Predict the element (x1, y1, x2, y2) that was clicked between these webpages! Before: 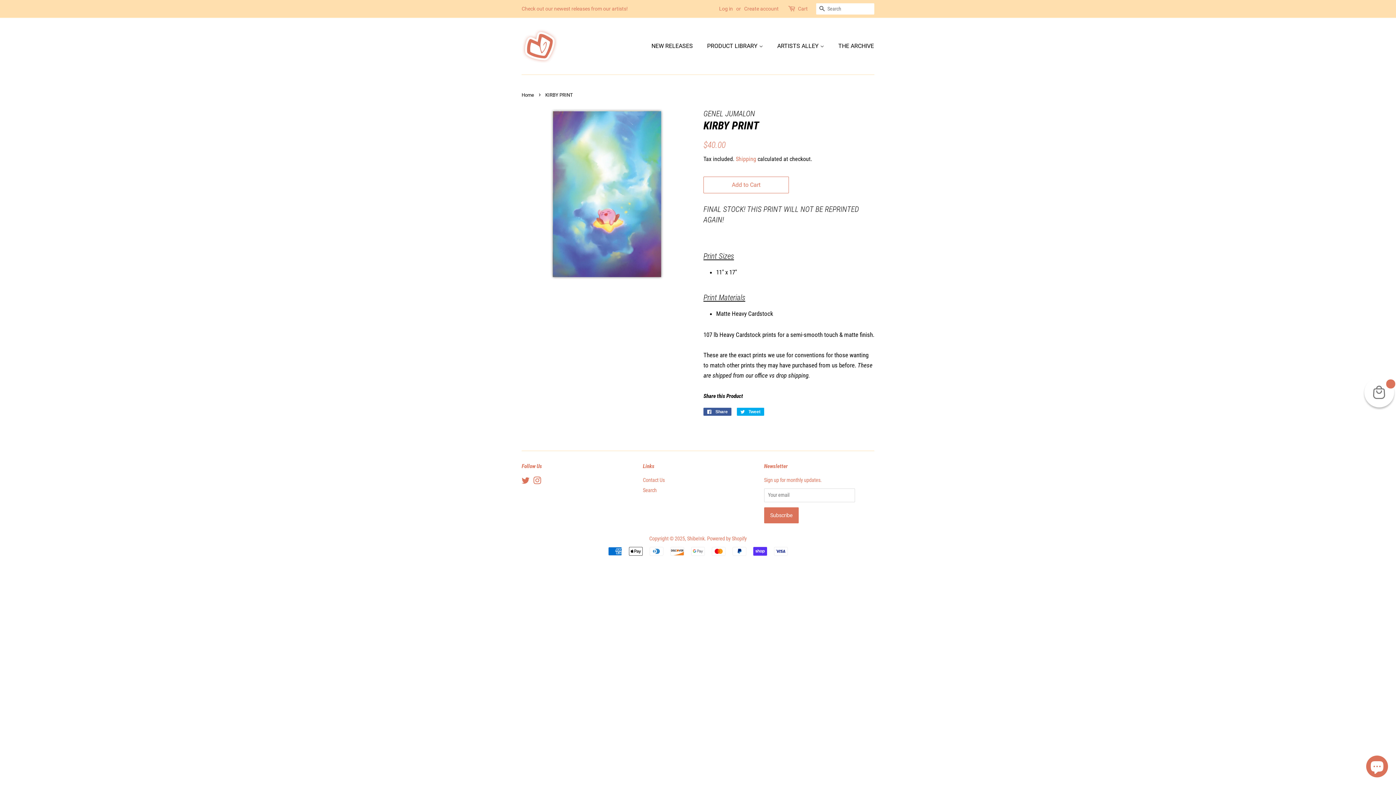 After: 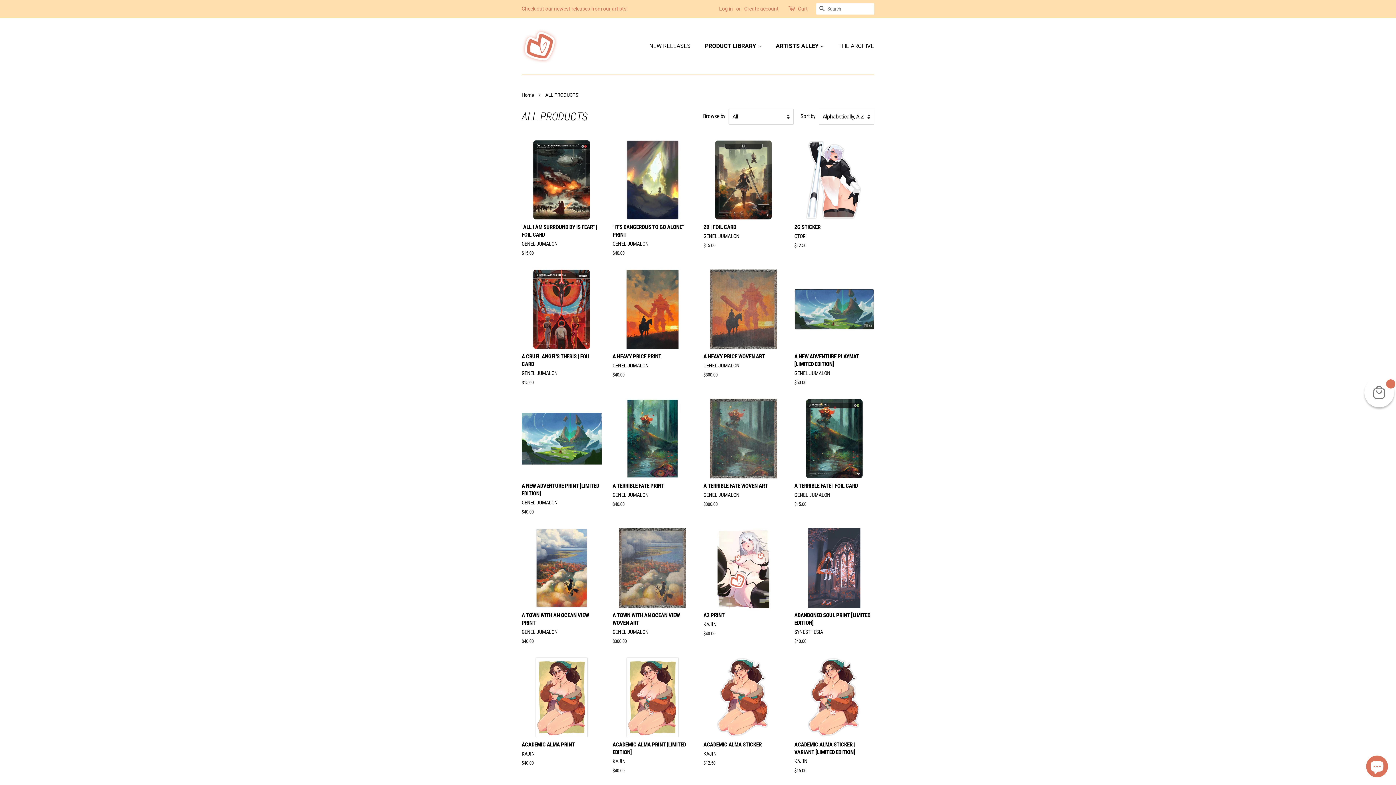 Action: label: PRODUCT LIBRARY  bbox: (701, 38, 770, 53)